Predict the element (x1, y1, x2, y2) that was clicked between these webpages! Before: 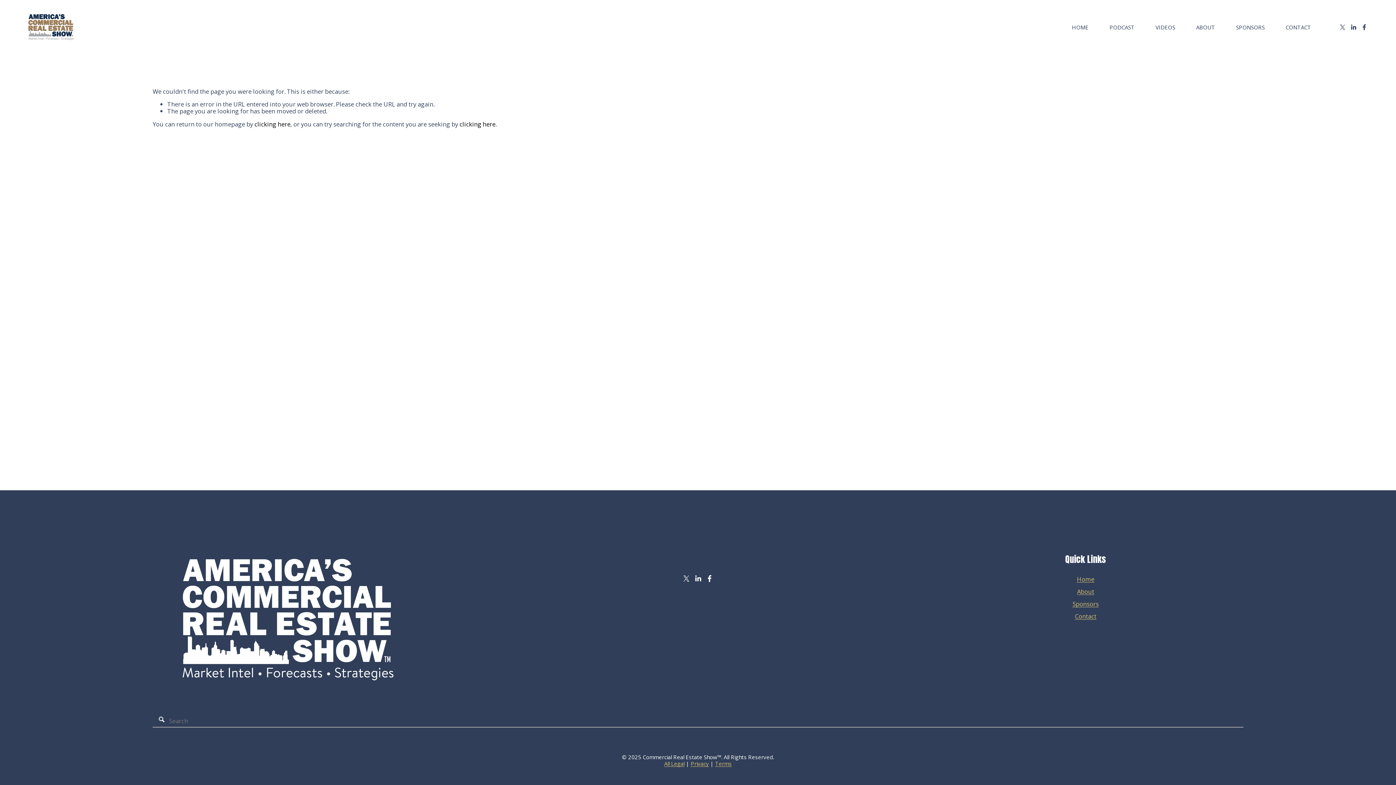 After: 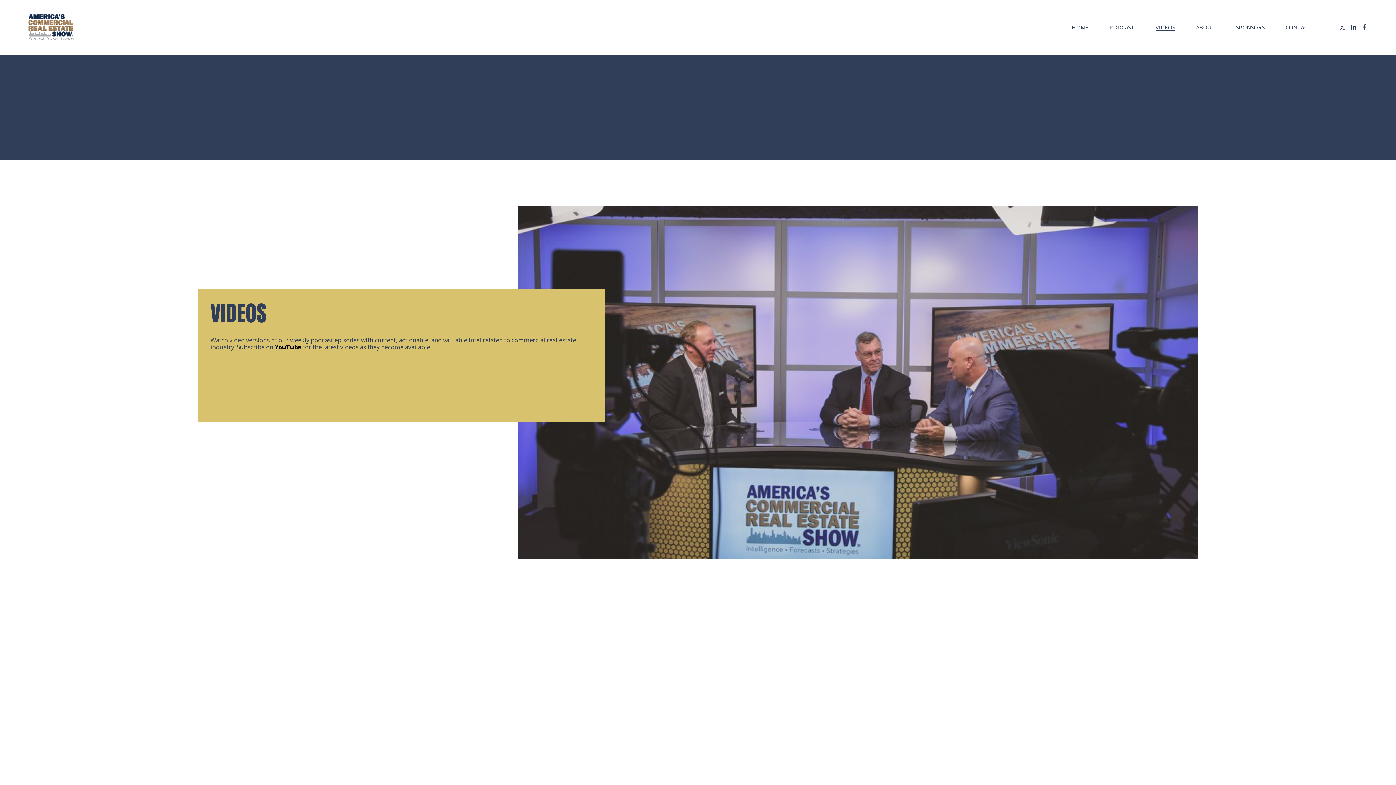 Action: bbox: (1155, 23, 1175, 31) label: VIDEOS